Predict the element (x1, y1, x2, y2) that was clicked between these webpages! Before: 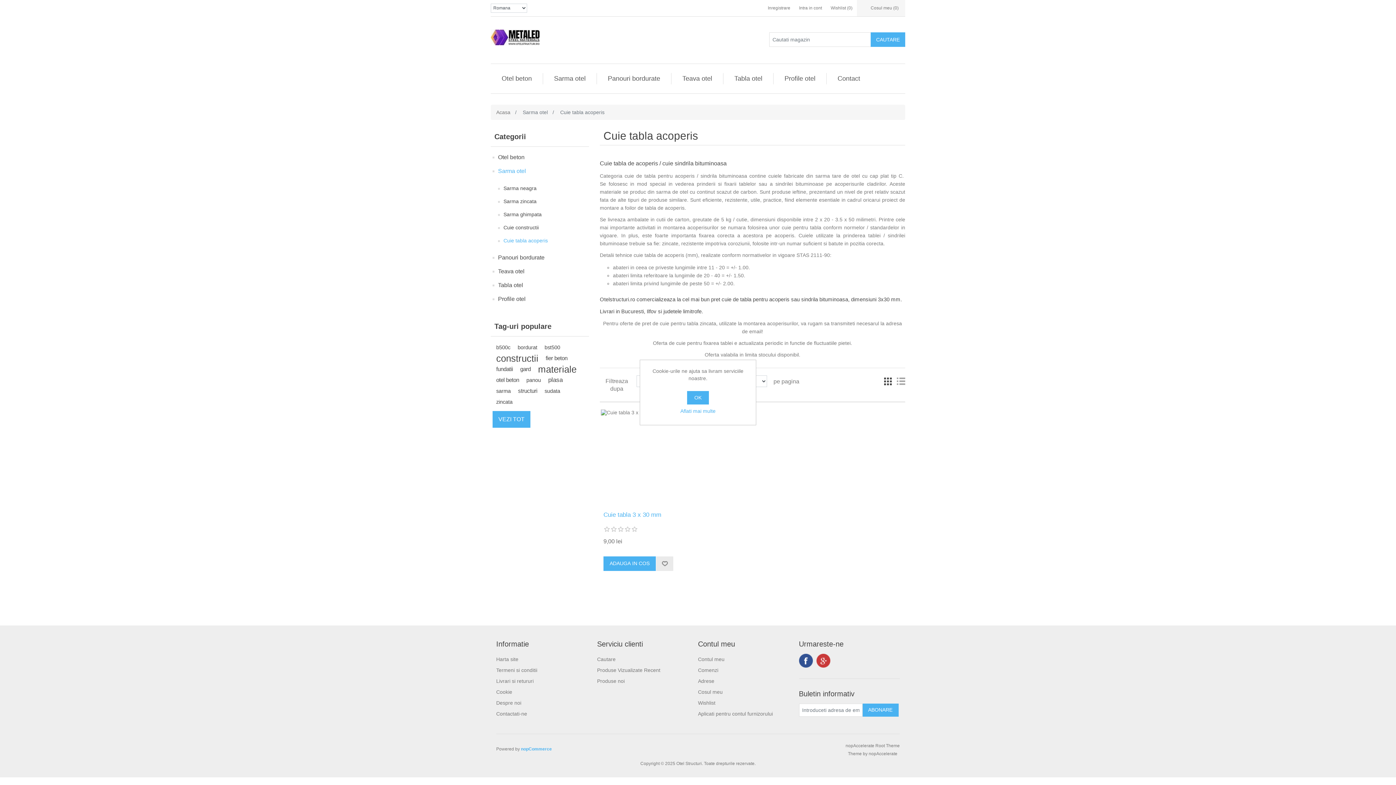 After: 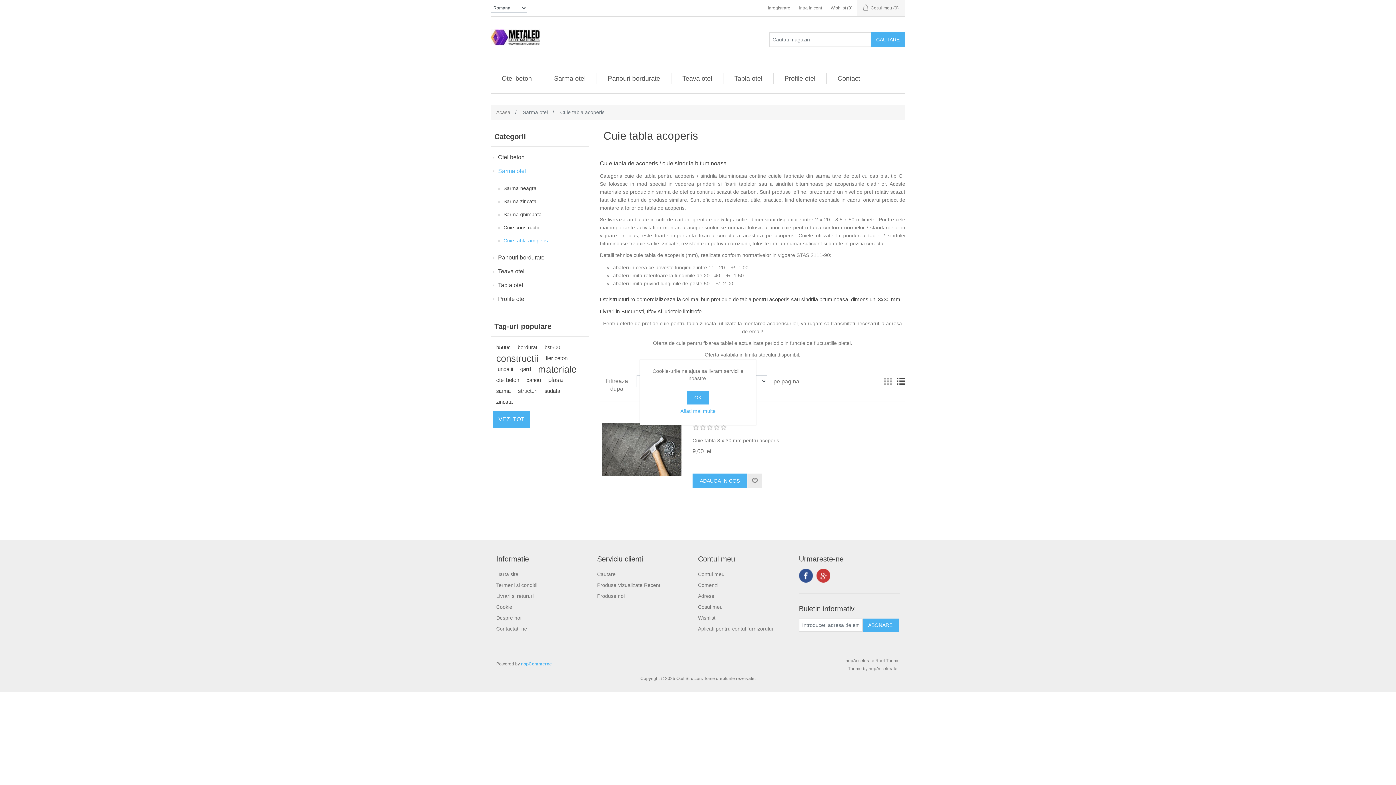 Action: label: Lista bbox: (896, 375, 905, 387)